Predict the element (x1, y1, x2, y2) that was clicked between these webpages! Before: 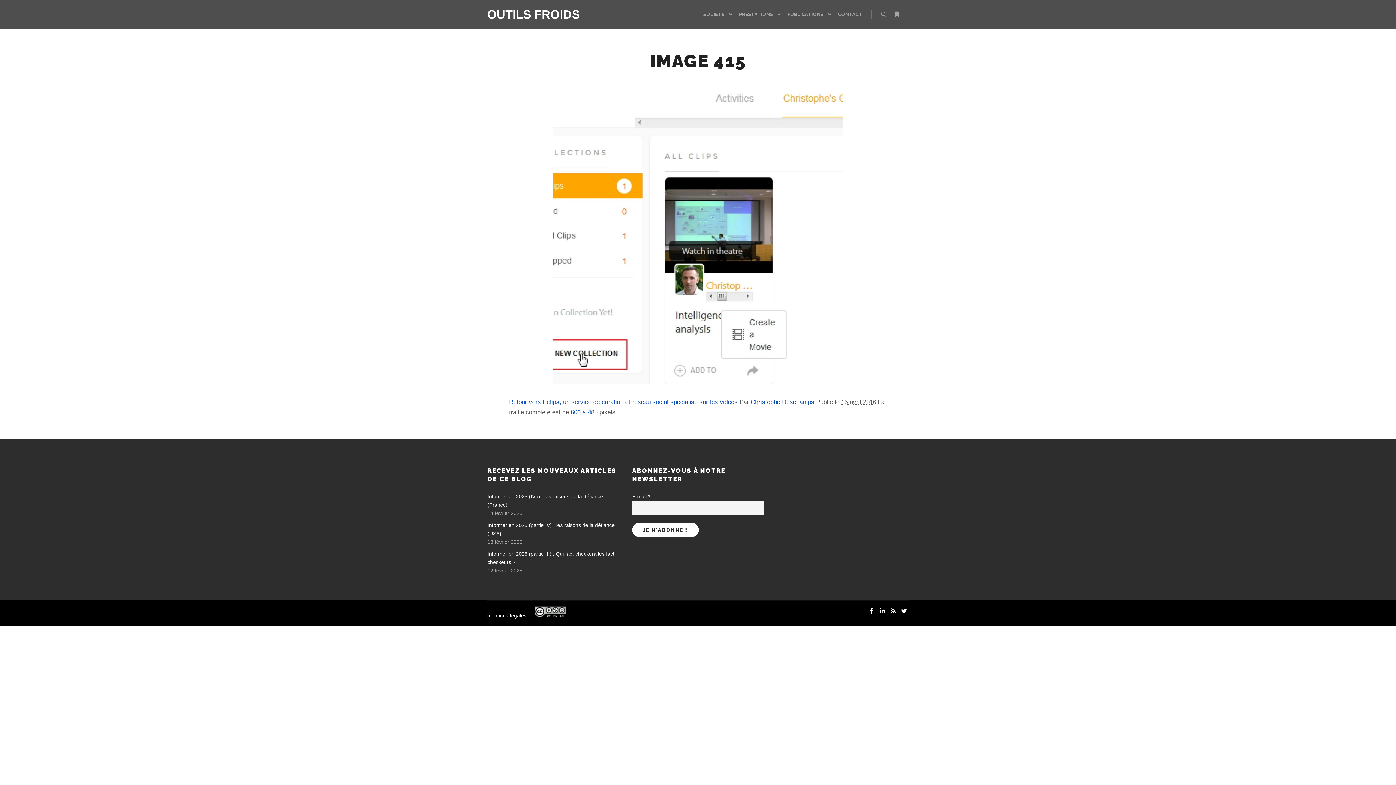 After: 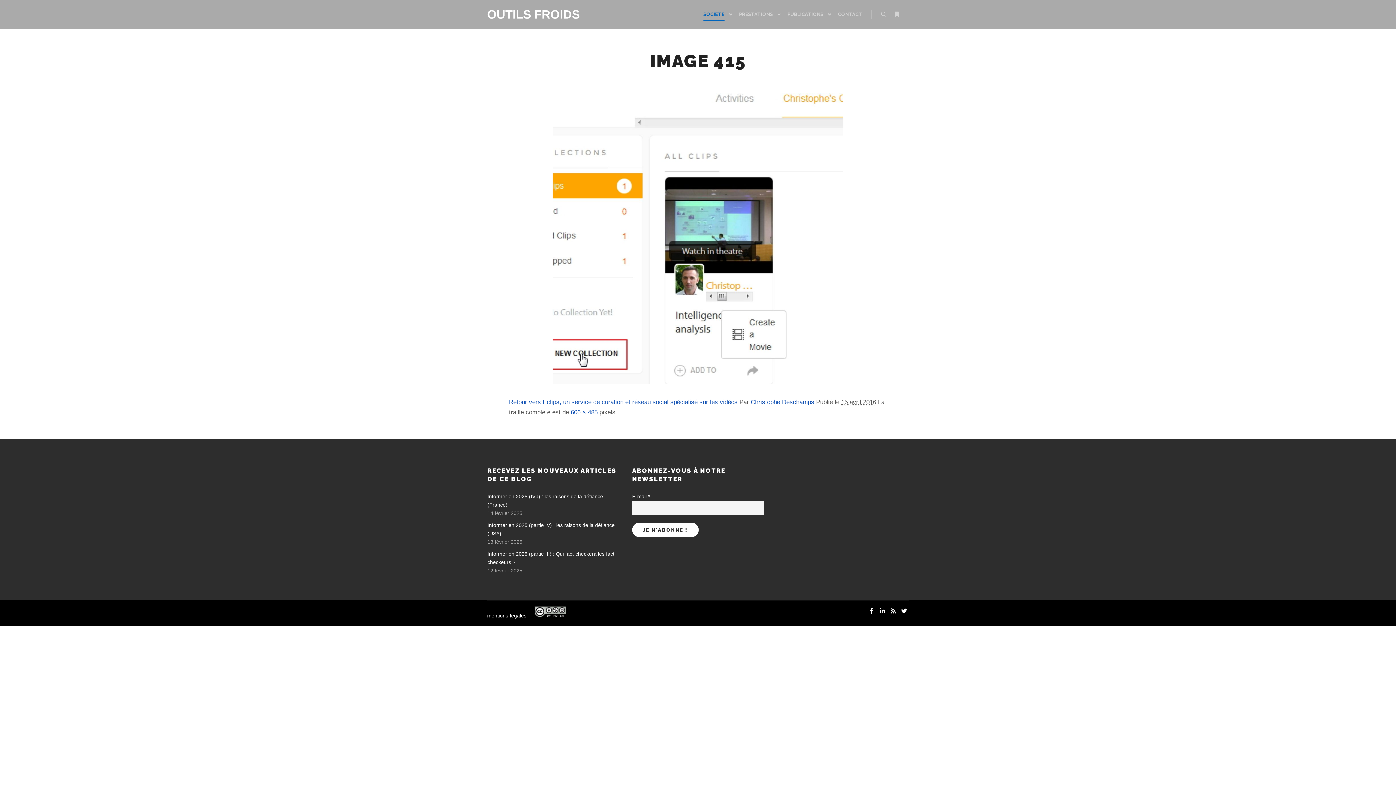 Action: bbox: (700, 0, 726, 29) label: SOCIÉTÉ